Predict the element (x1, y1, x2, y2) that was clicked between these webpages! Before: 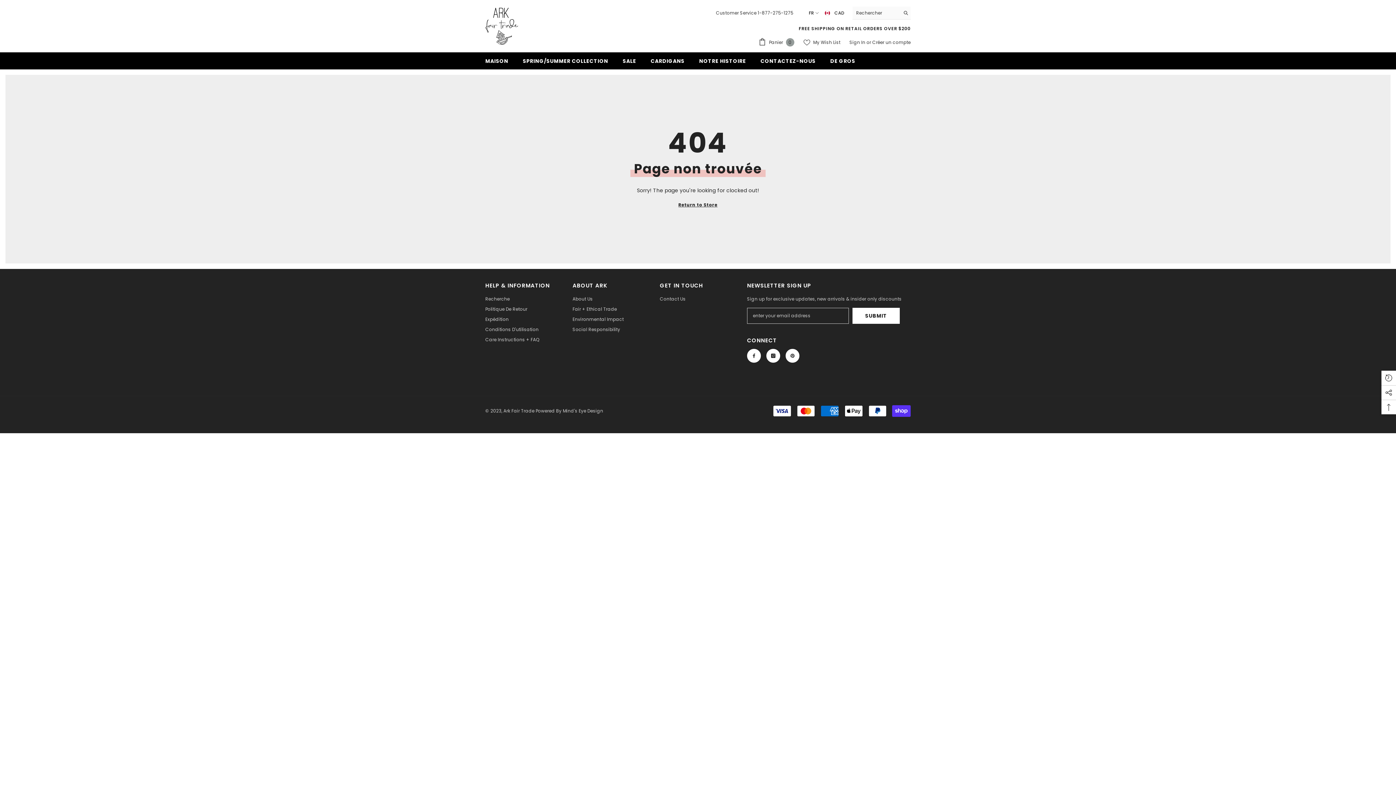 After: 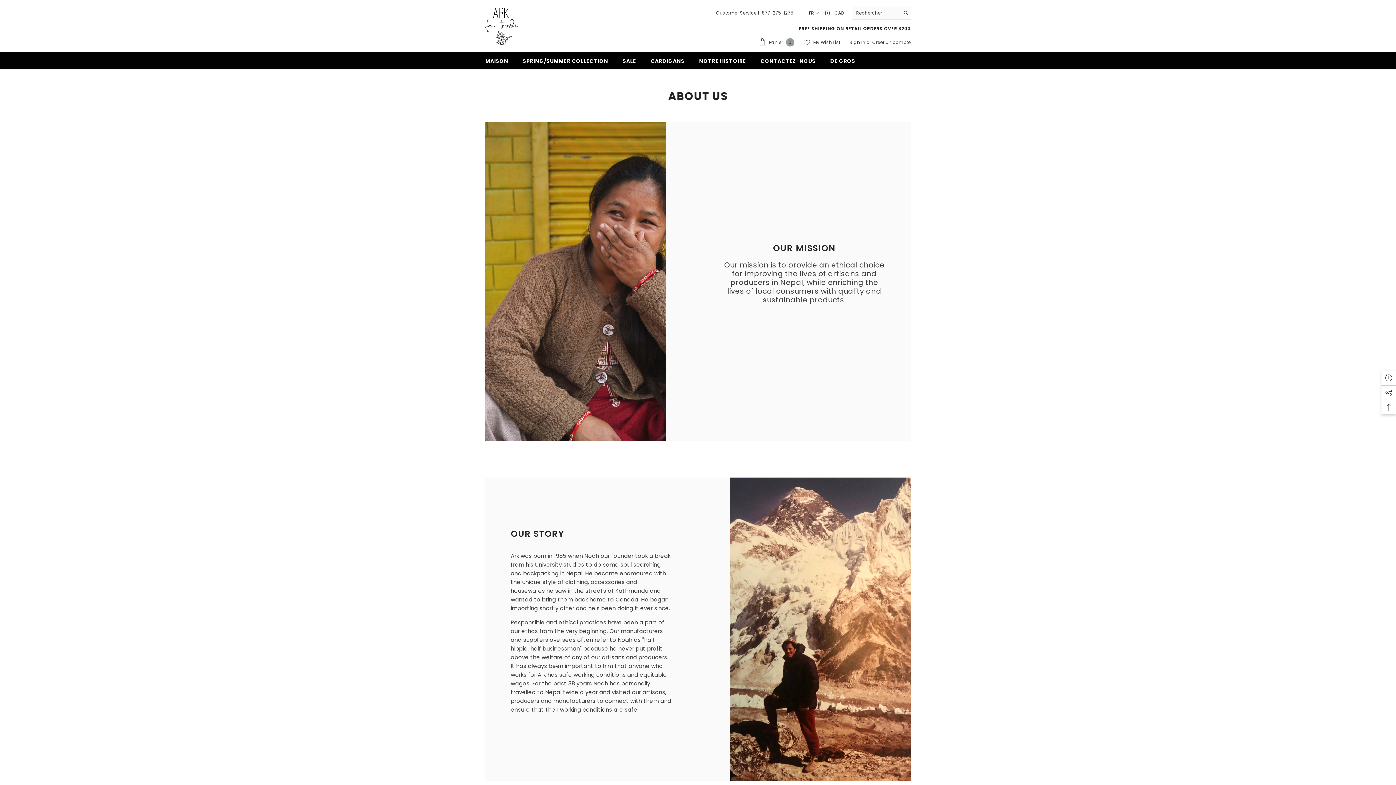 Action: bbox: (572, 294, 593, 304) label: About Us